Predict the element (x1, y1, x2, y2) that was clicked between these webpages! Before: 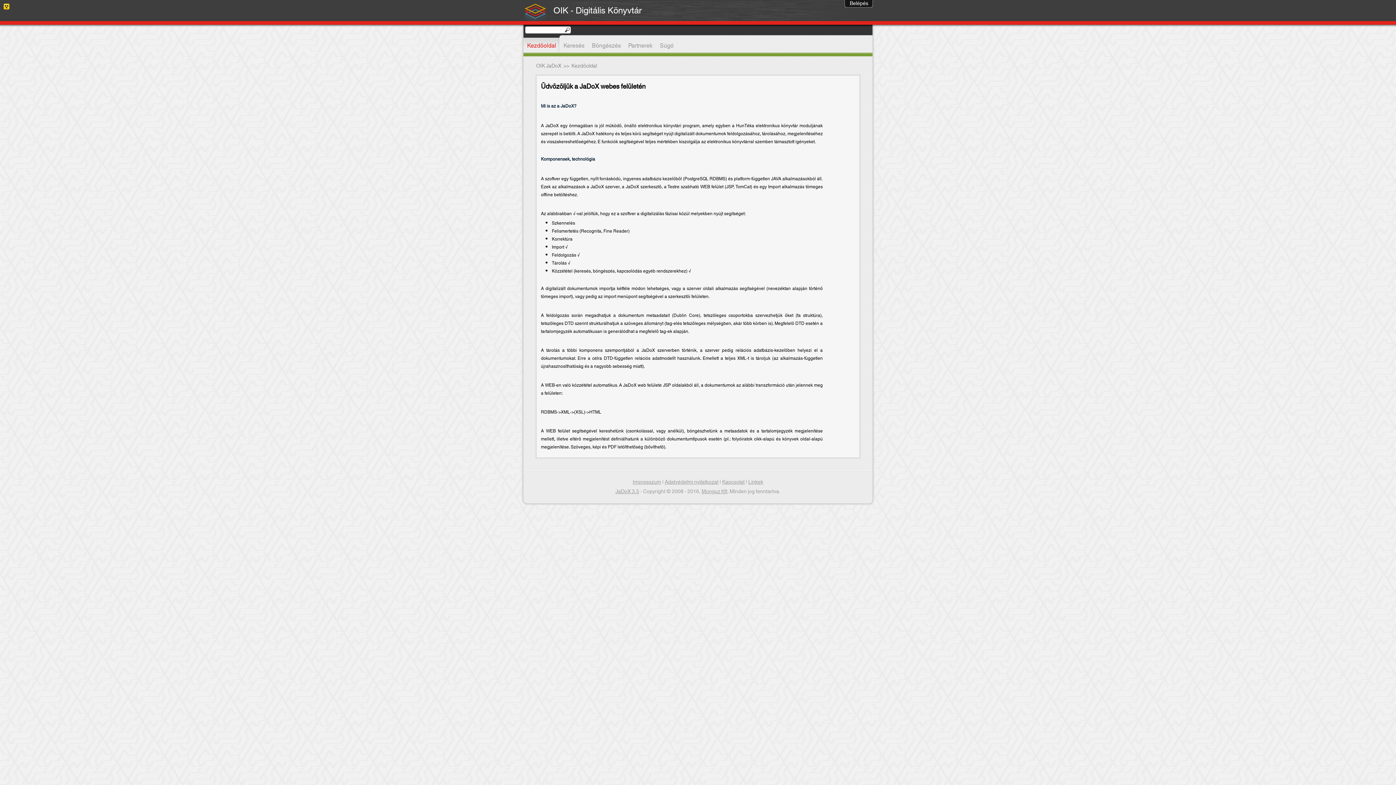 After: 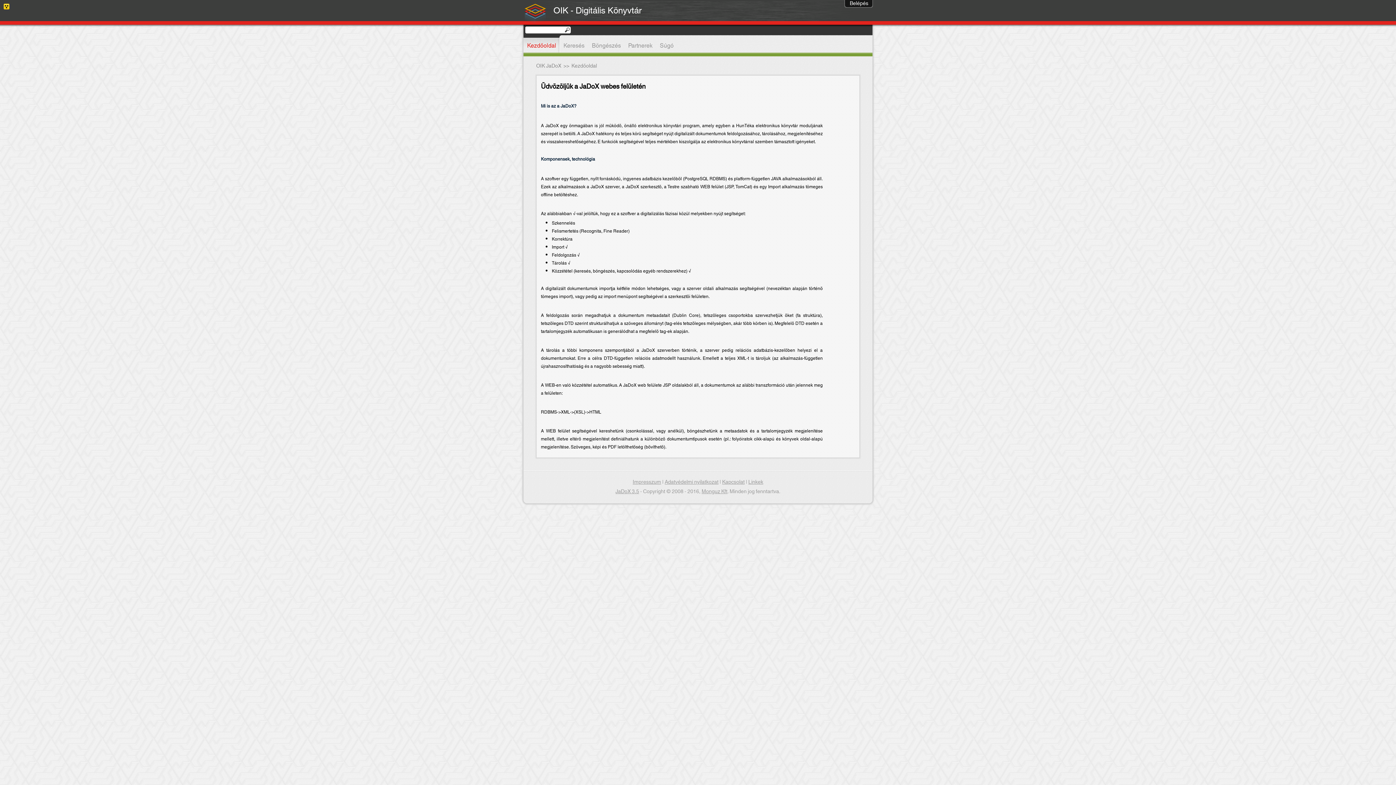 Action: label: OIK JaDoX bbox: (536, 61, 561, 70)